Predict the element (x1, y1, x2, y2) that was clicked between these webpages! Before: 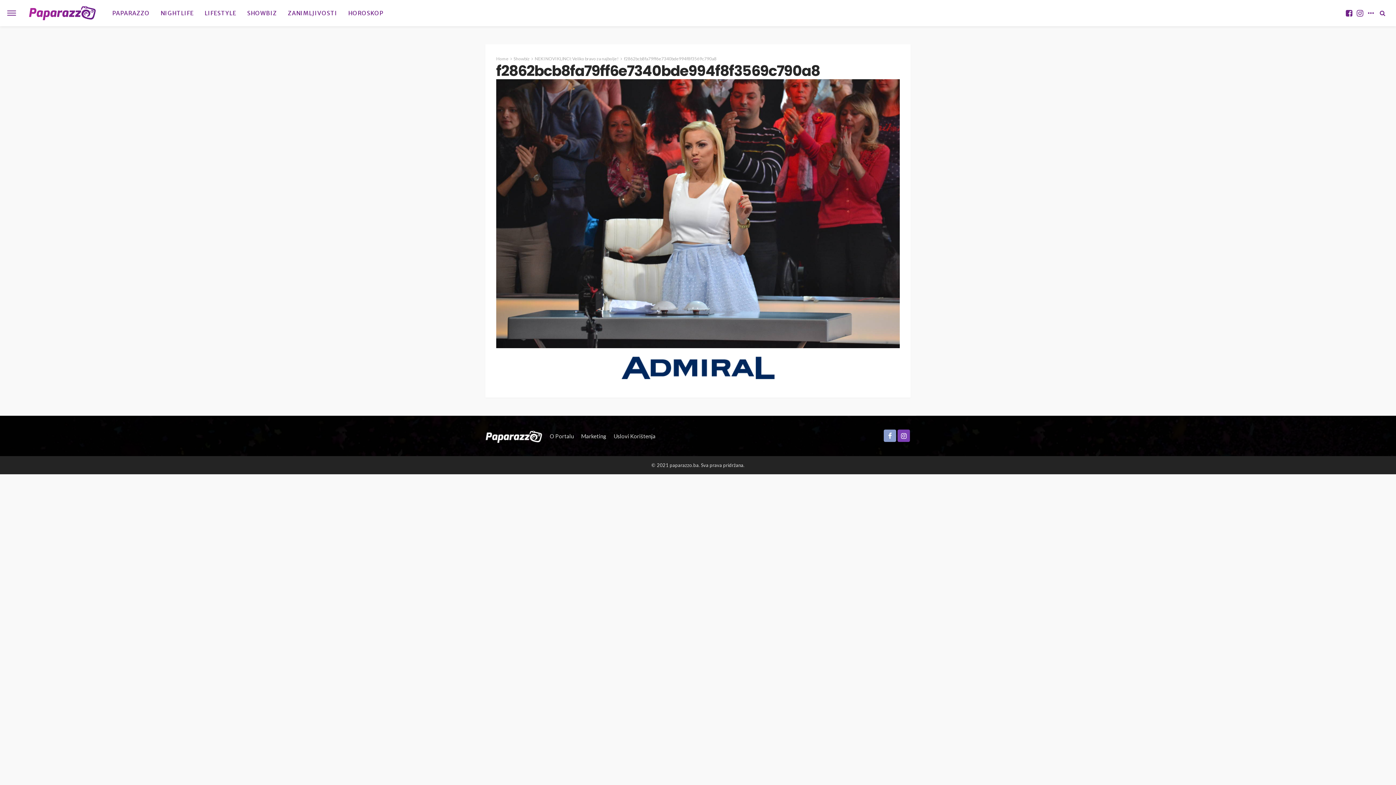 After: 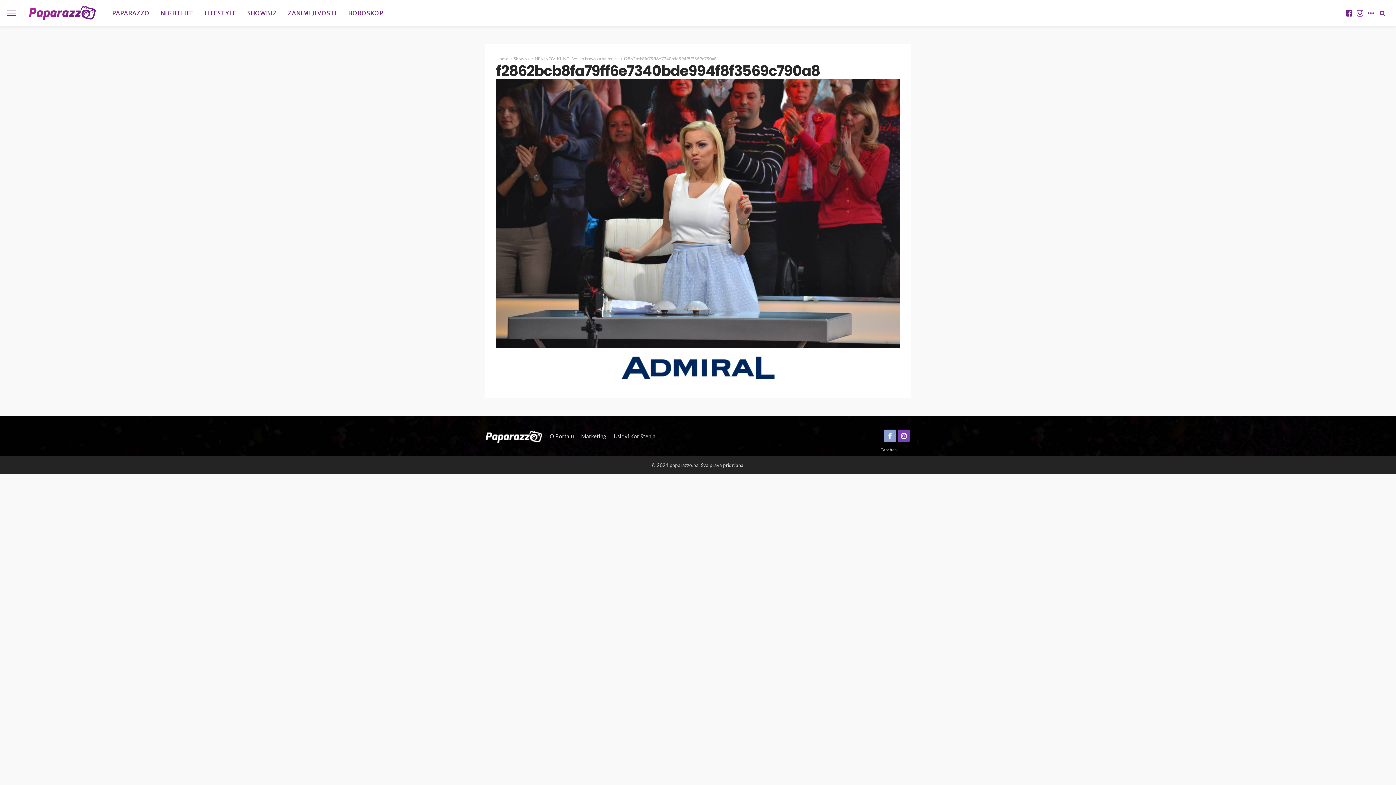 Action: bbox: (884, 429, 896, 442)